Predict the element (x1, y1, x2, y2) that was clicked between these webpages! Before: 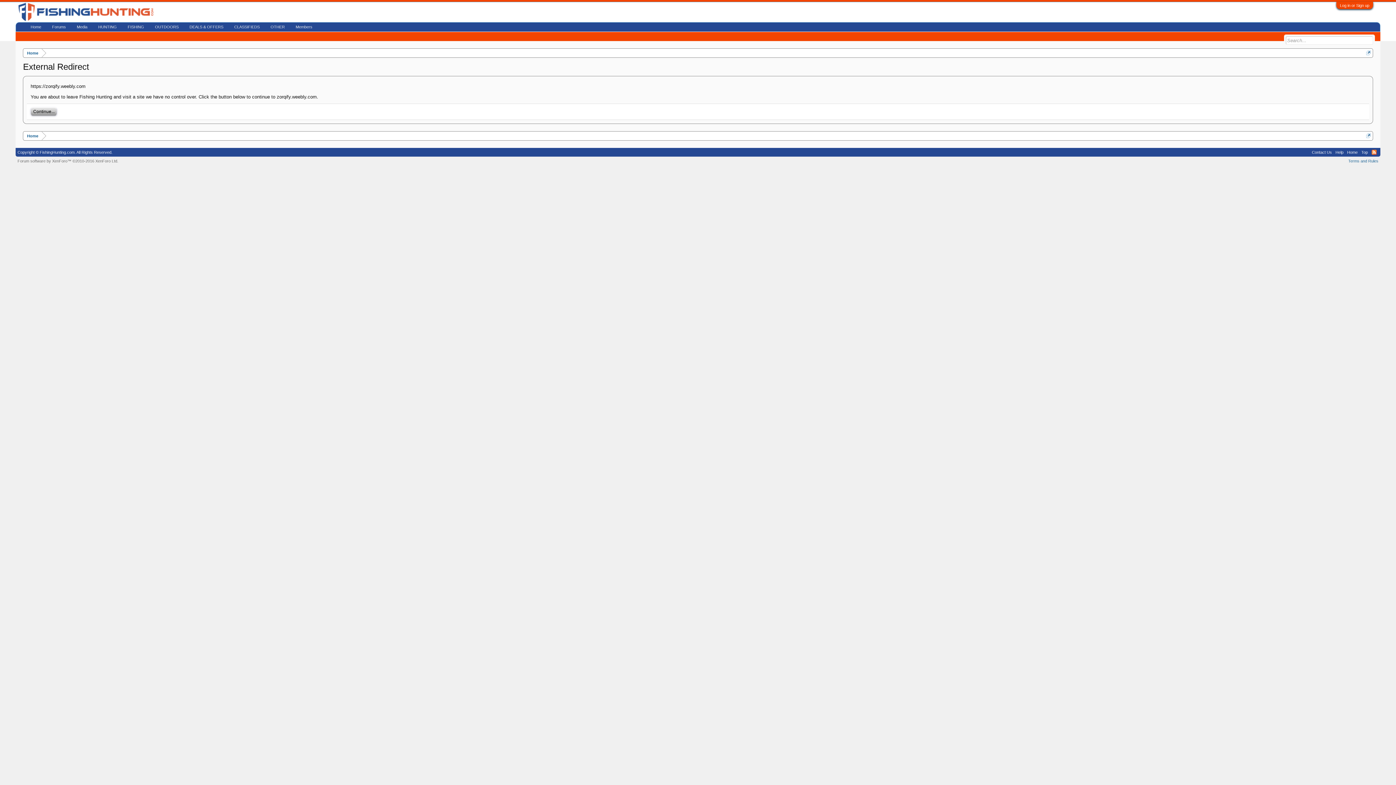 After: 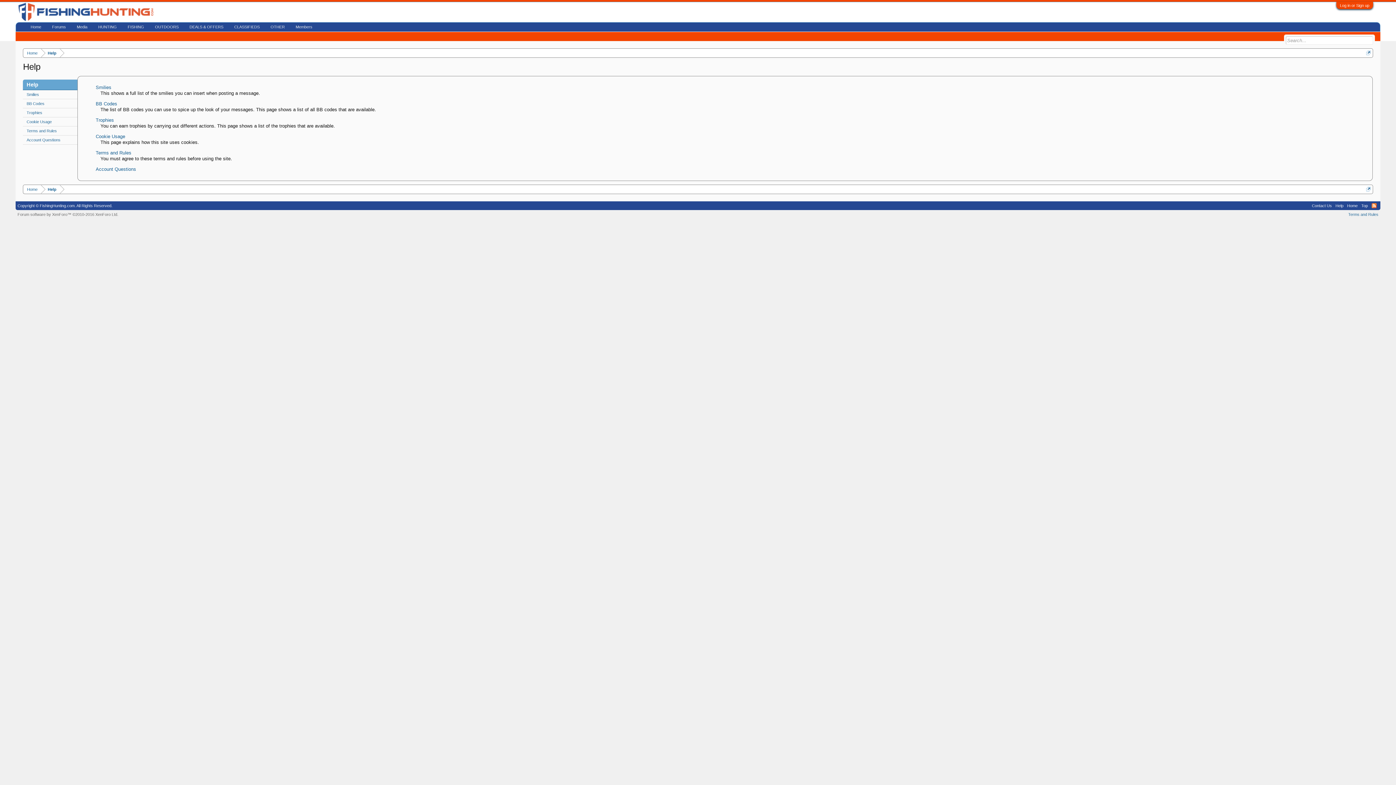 Action: bbox: (1334, 148, 1345, 156) label: Help